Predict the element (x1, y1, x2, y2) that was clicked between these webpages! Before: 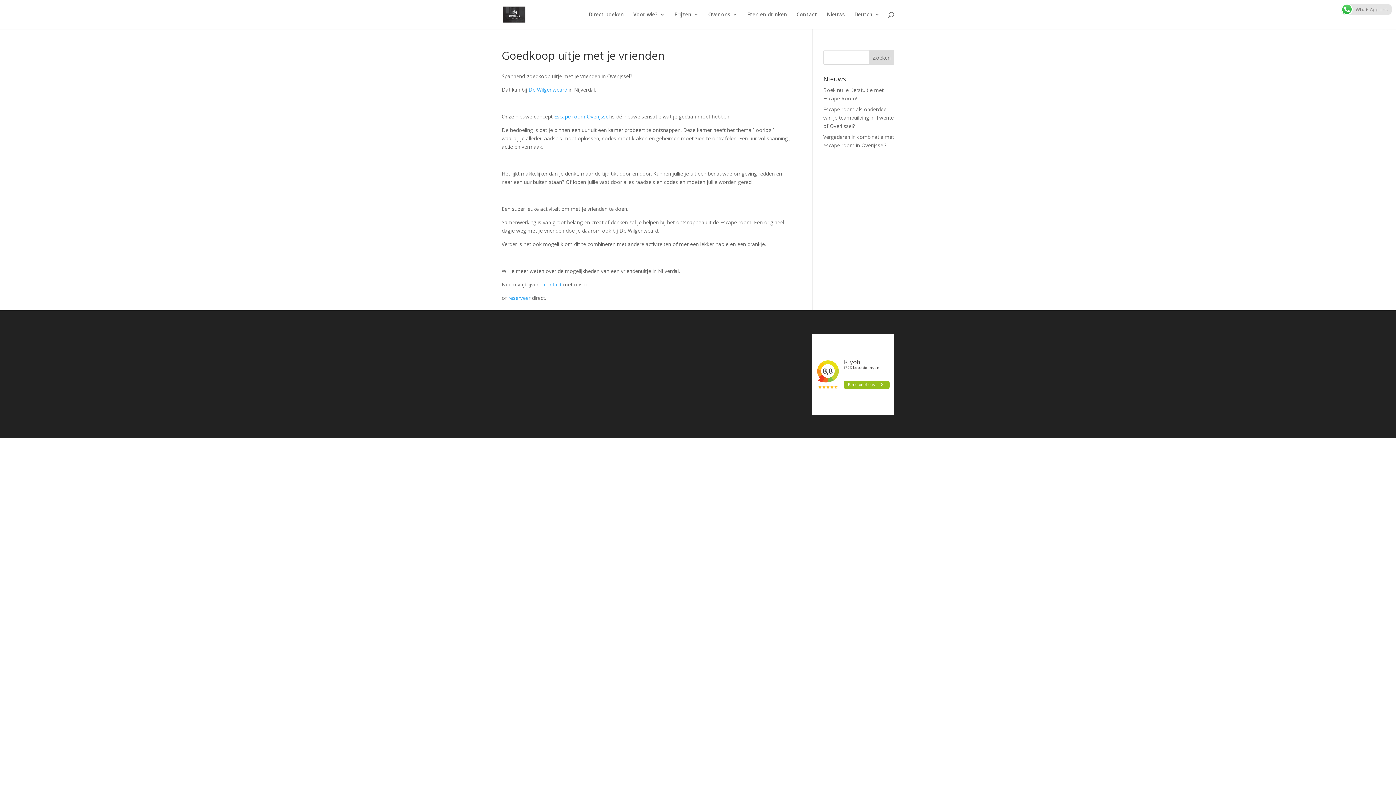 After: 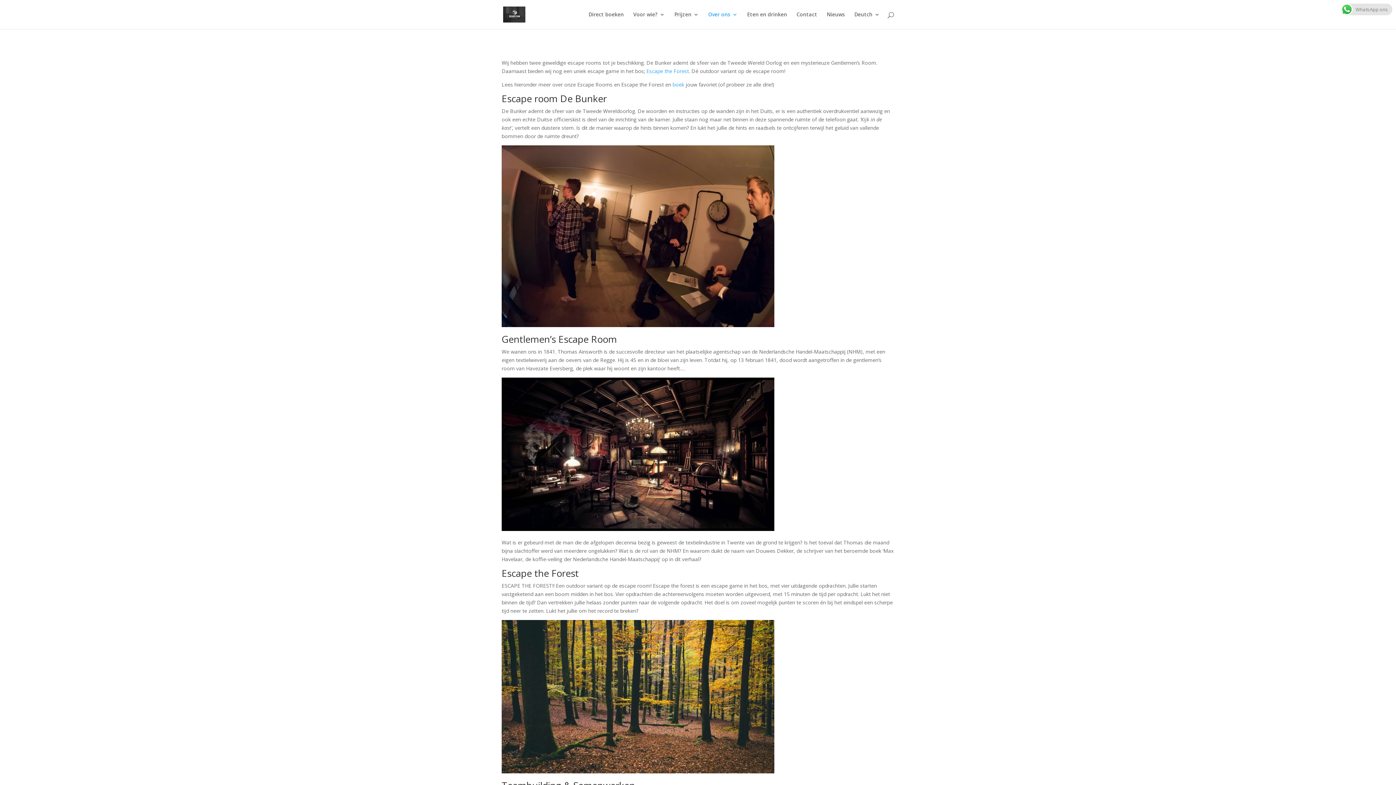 Action: label: Over ons bbox: (708, 12, 737, 29)